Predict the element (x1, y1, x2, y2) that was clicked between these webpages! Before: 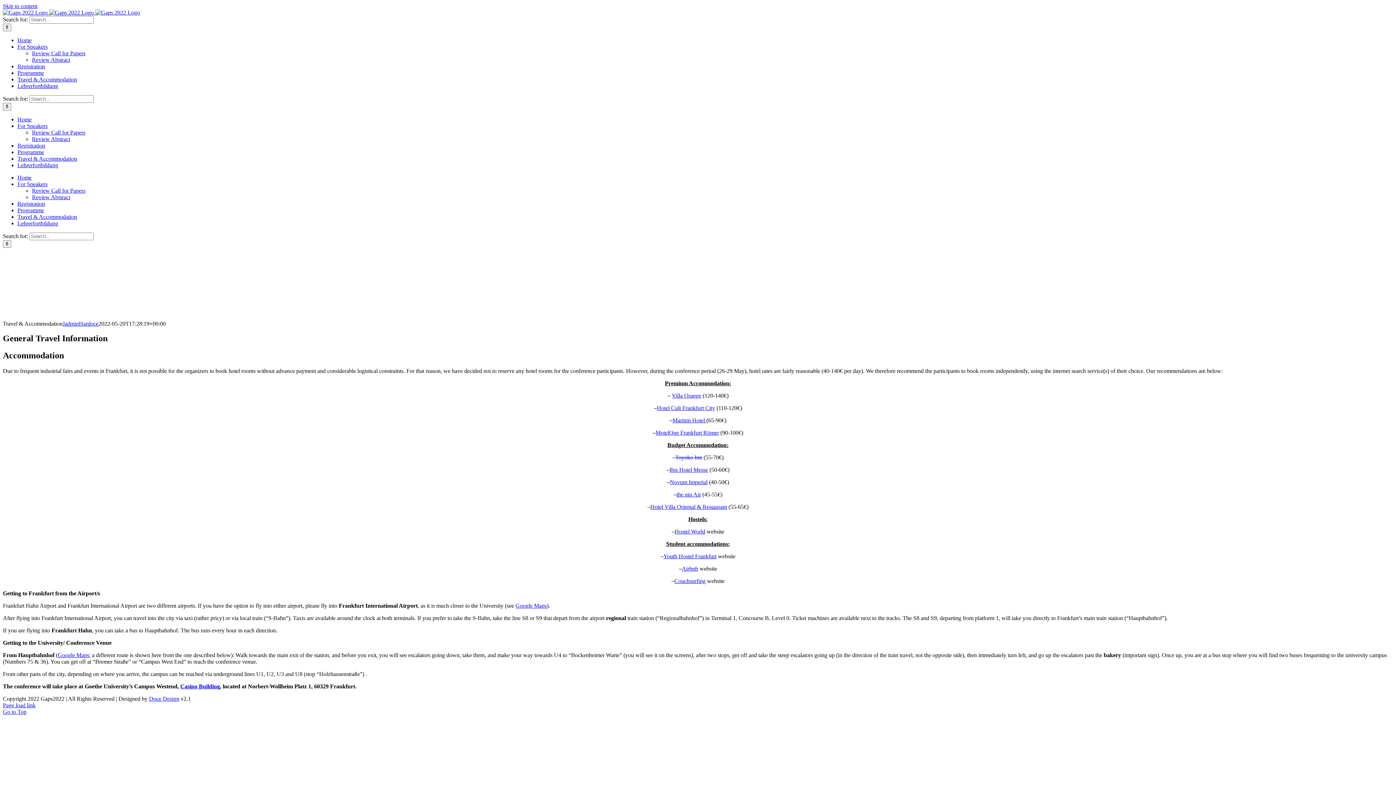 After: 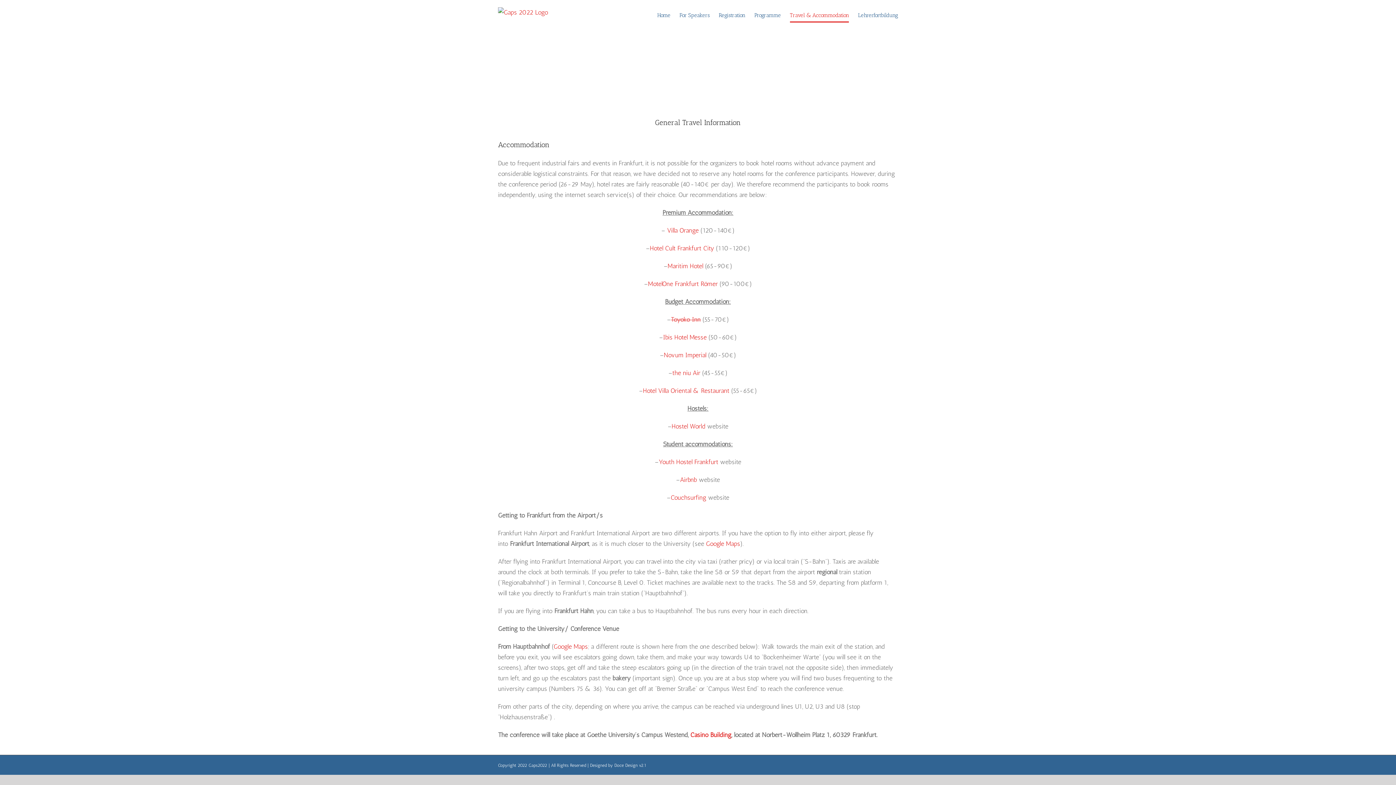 Action: bbox: (17, 76, 77, 82) label: Travel & Accommodation